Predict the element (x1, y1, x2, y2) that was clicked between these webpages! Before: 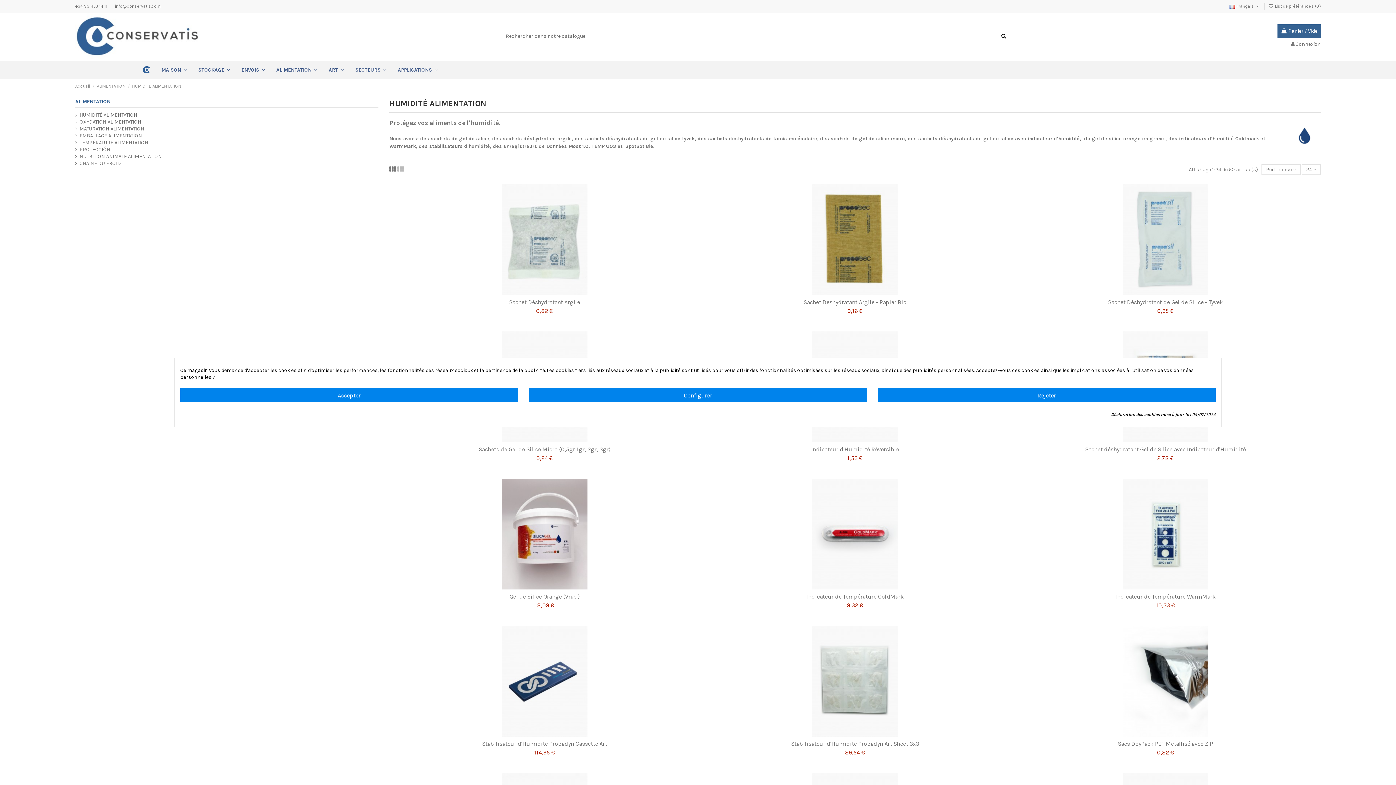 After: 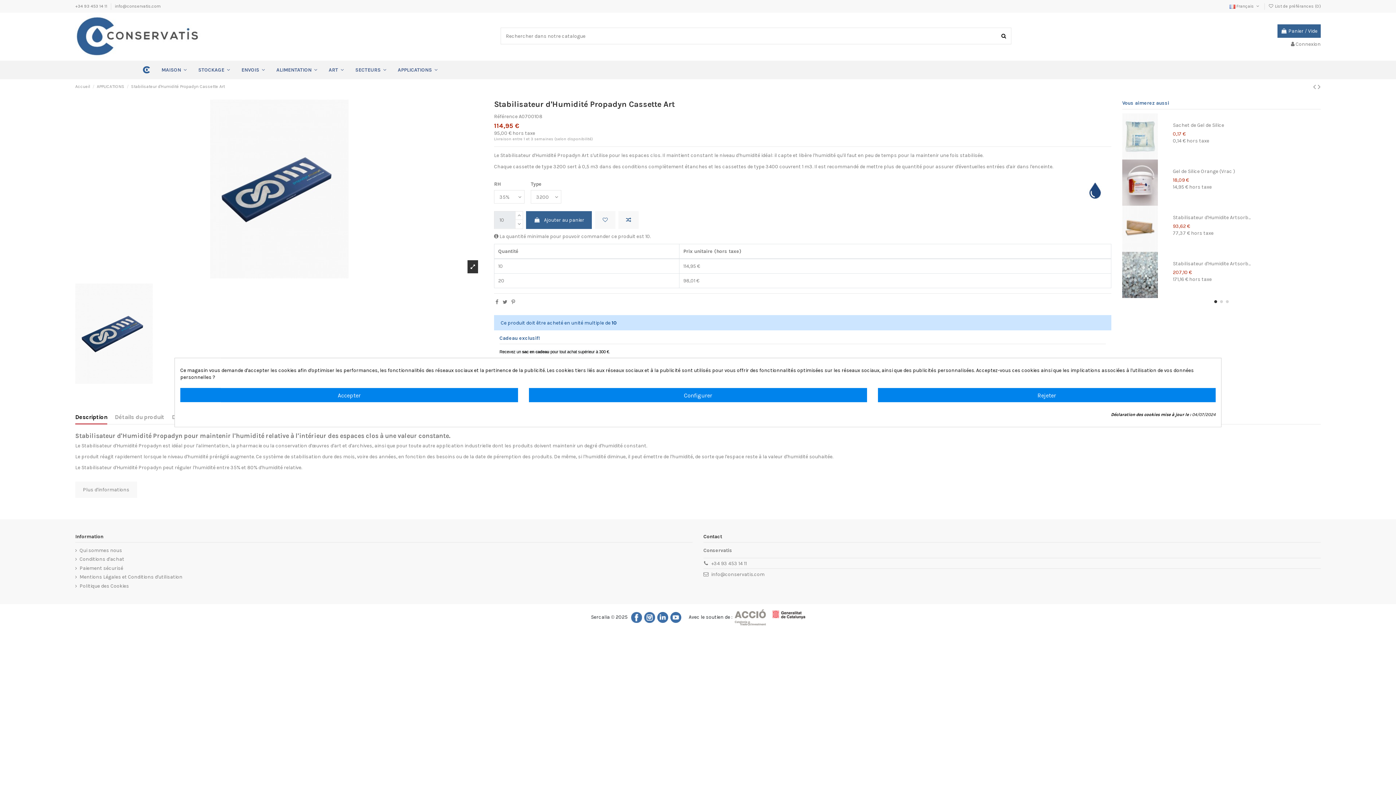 Action: bbox: (389, 626, 699, 736)